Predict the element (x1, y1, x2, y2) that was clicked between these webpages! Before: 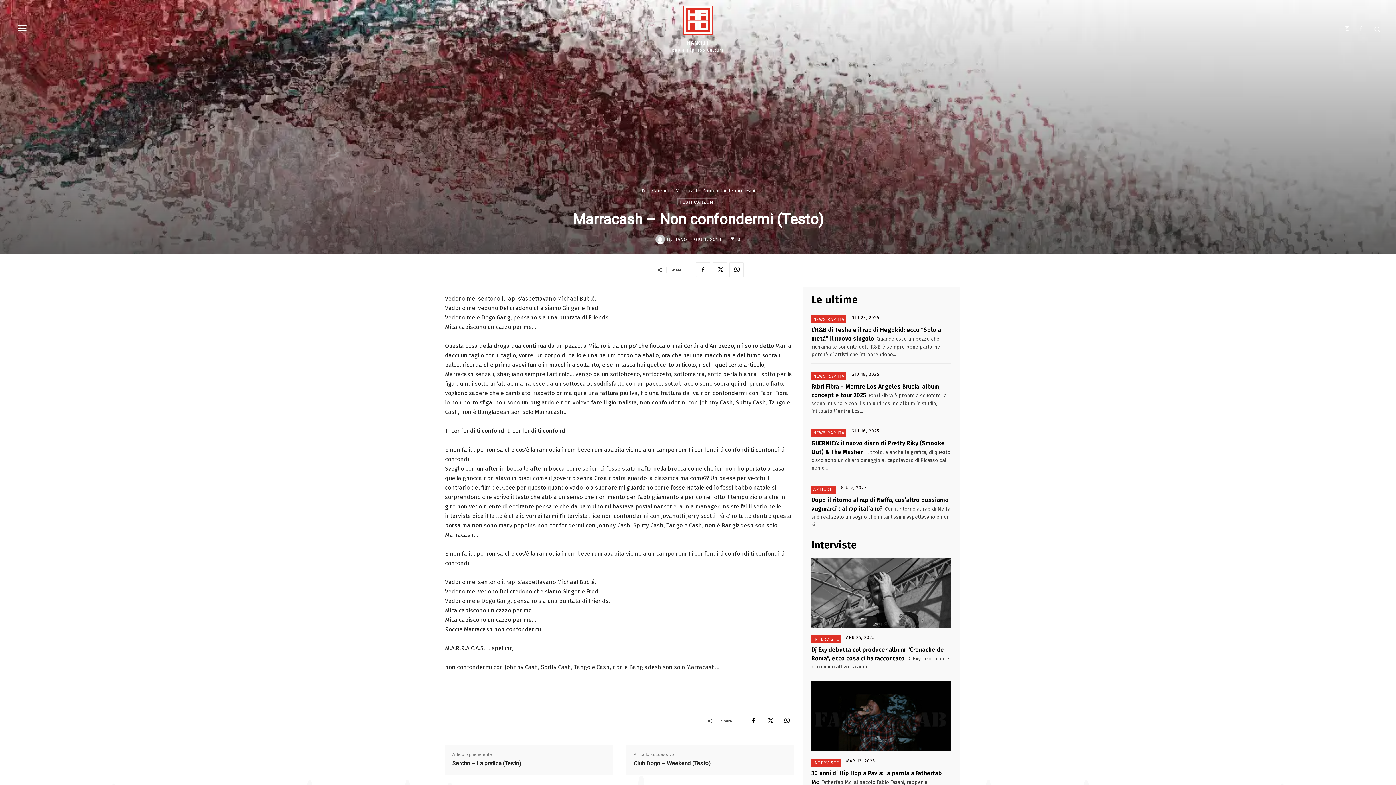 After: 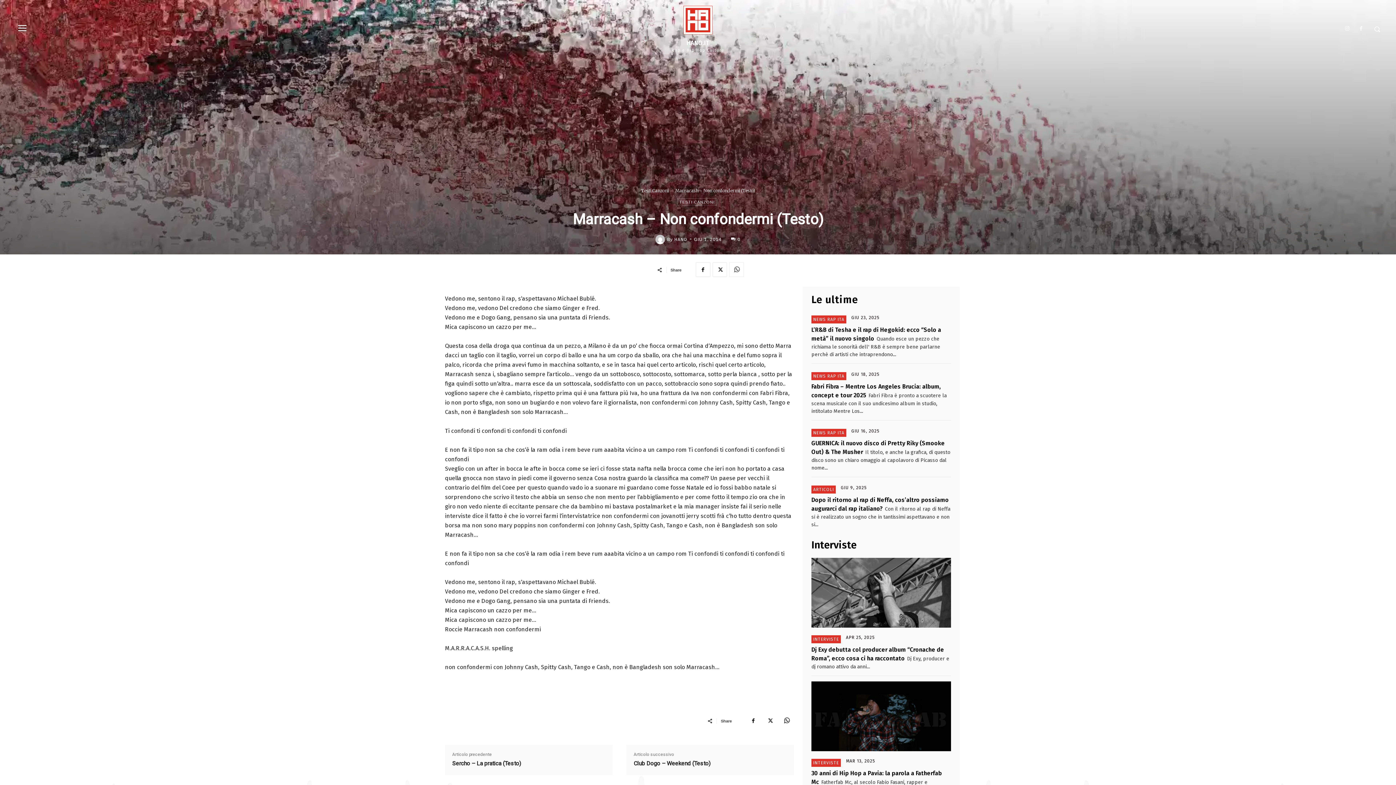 Action: bbox: (729, 262, 743, 277)